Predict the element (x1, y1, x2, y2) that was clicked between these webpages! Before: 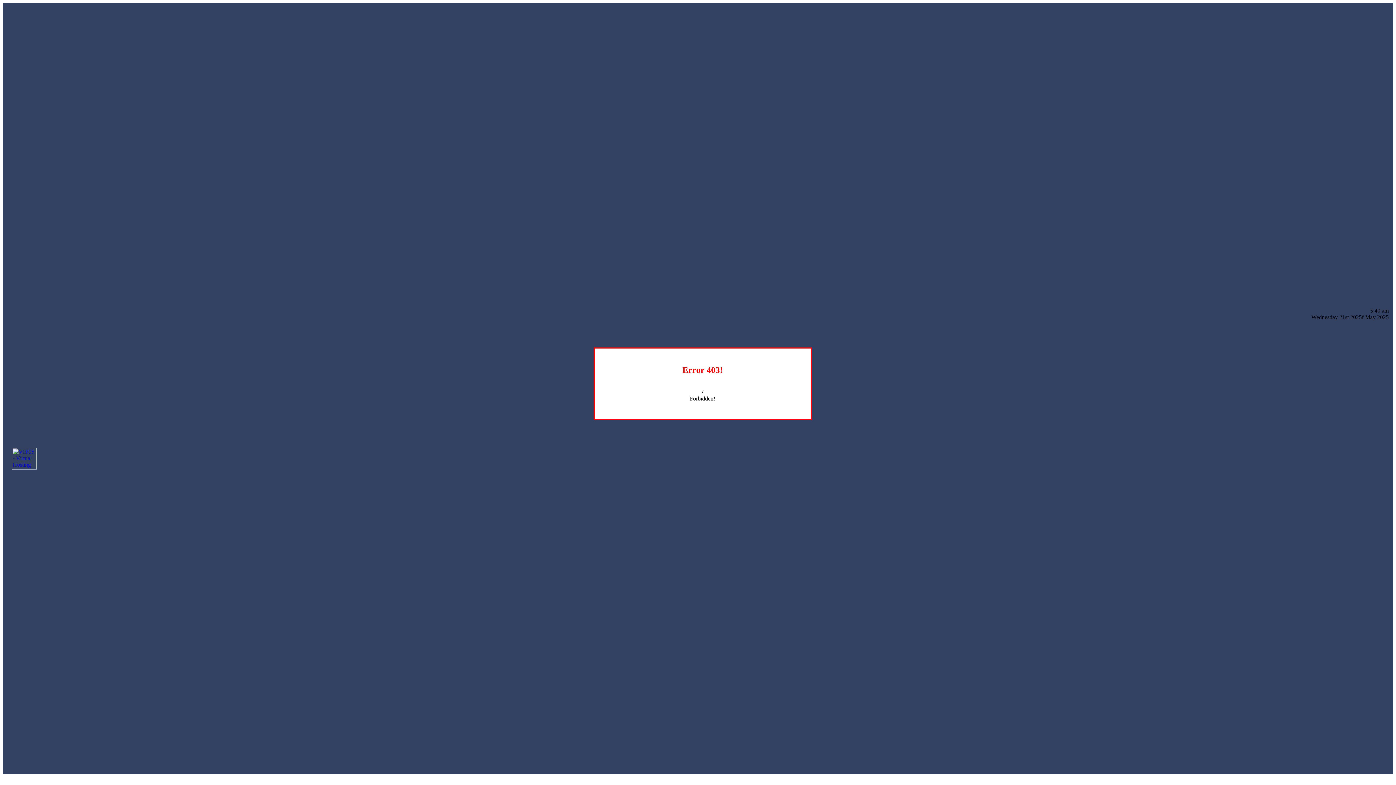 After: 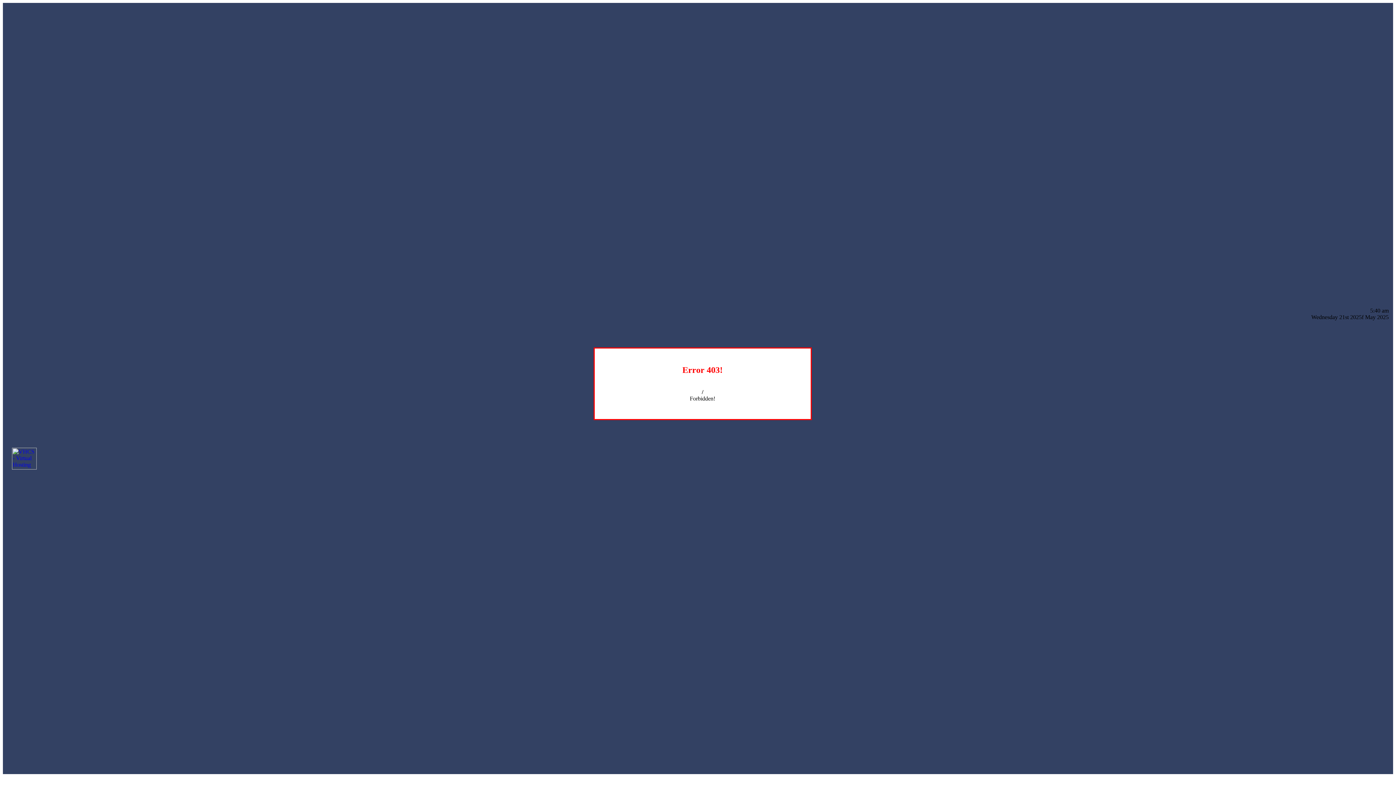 Action: bbox: (12, 464, 36, 470)